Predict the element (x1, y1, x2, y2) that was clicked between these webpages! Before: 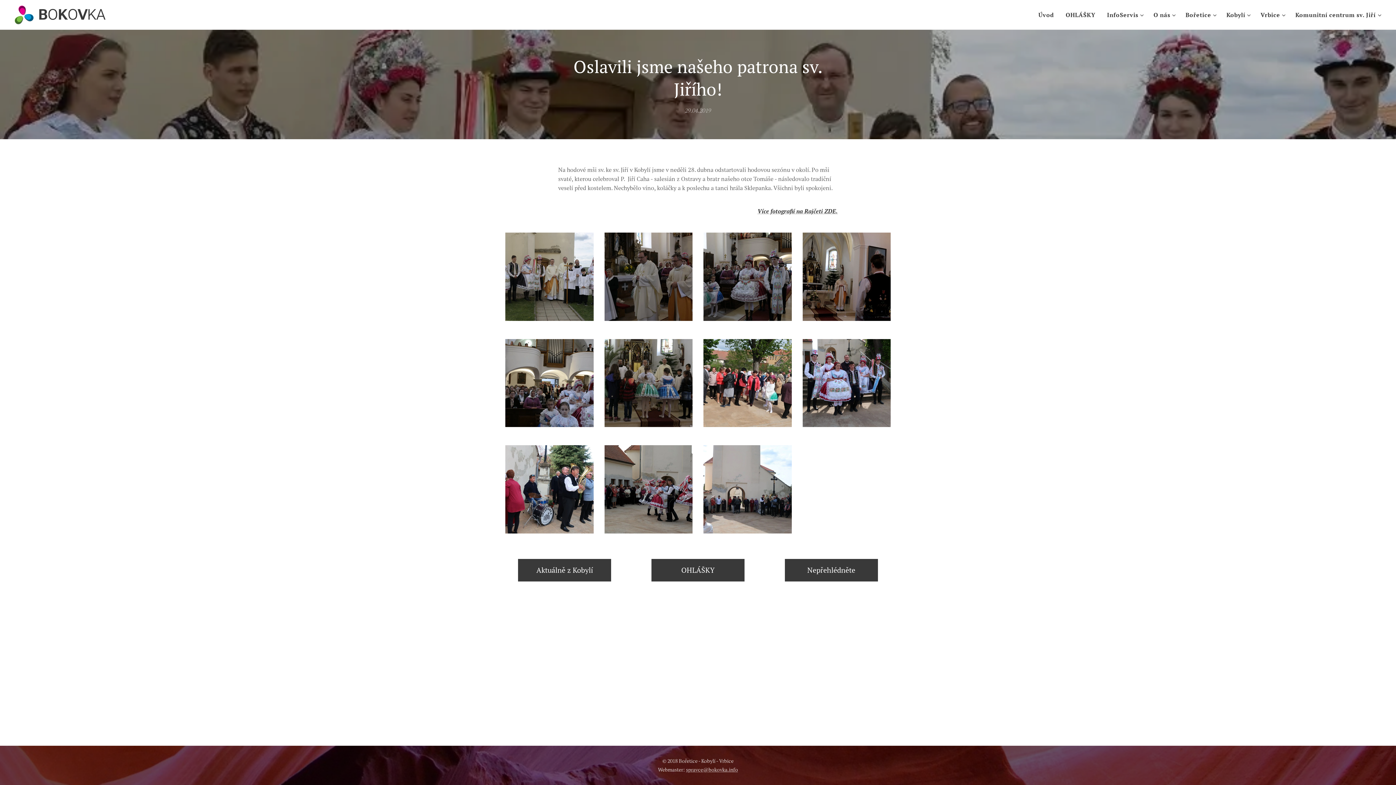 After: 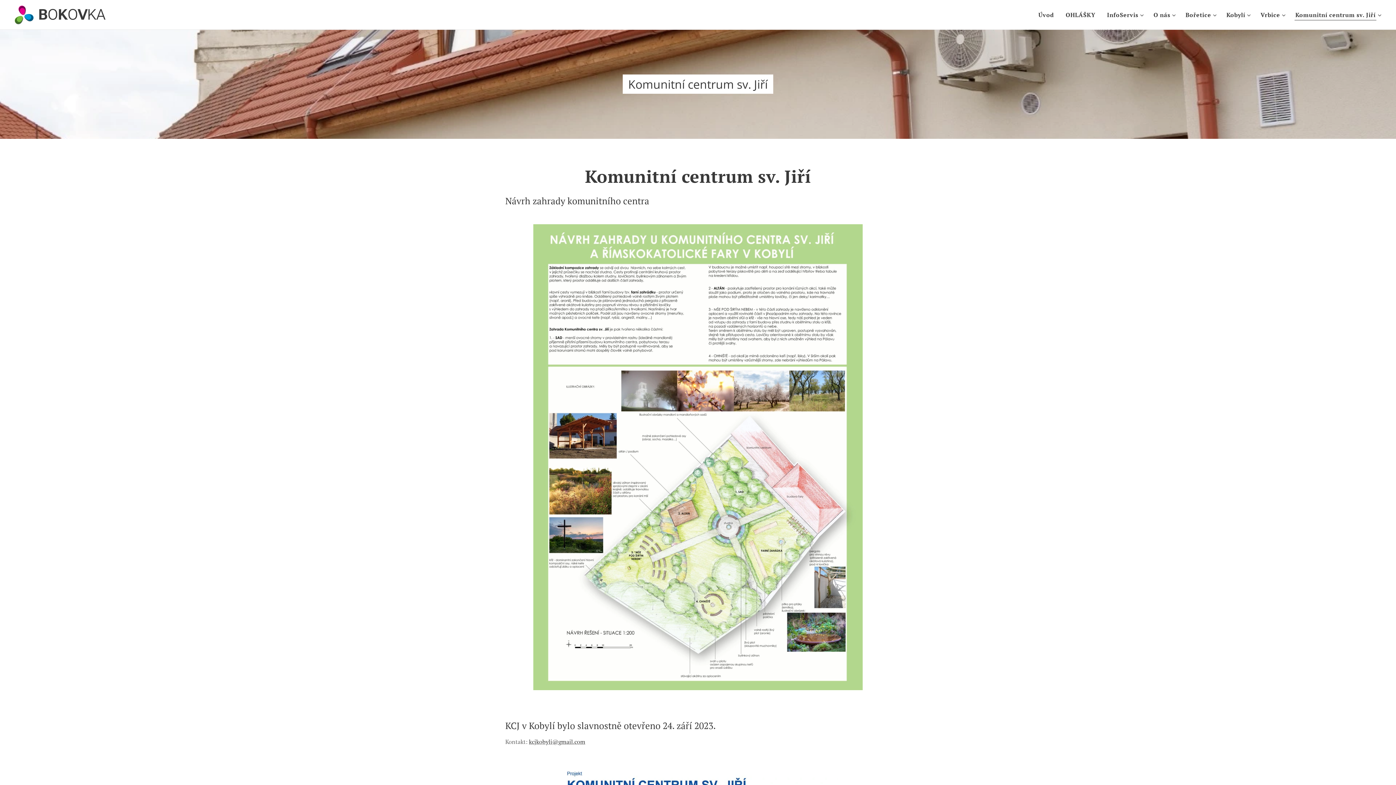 Action: label: Komunitní centrum sv. Jiří bbox: (1289, 5, 1381, 24)